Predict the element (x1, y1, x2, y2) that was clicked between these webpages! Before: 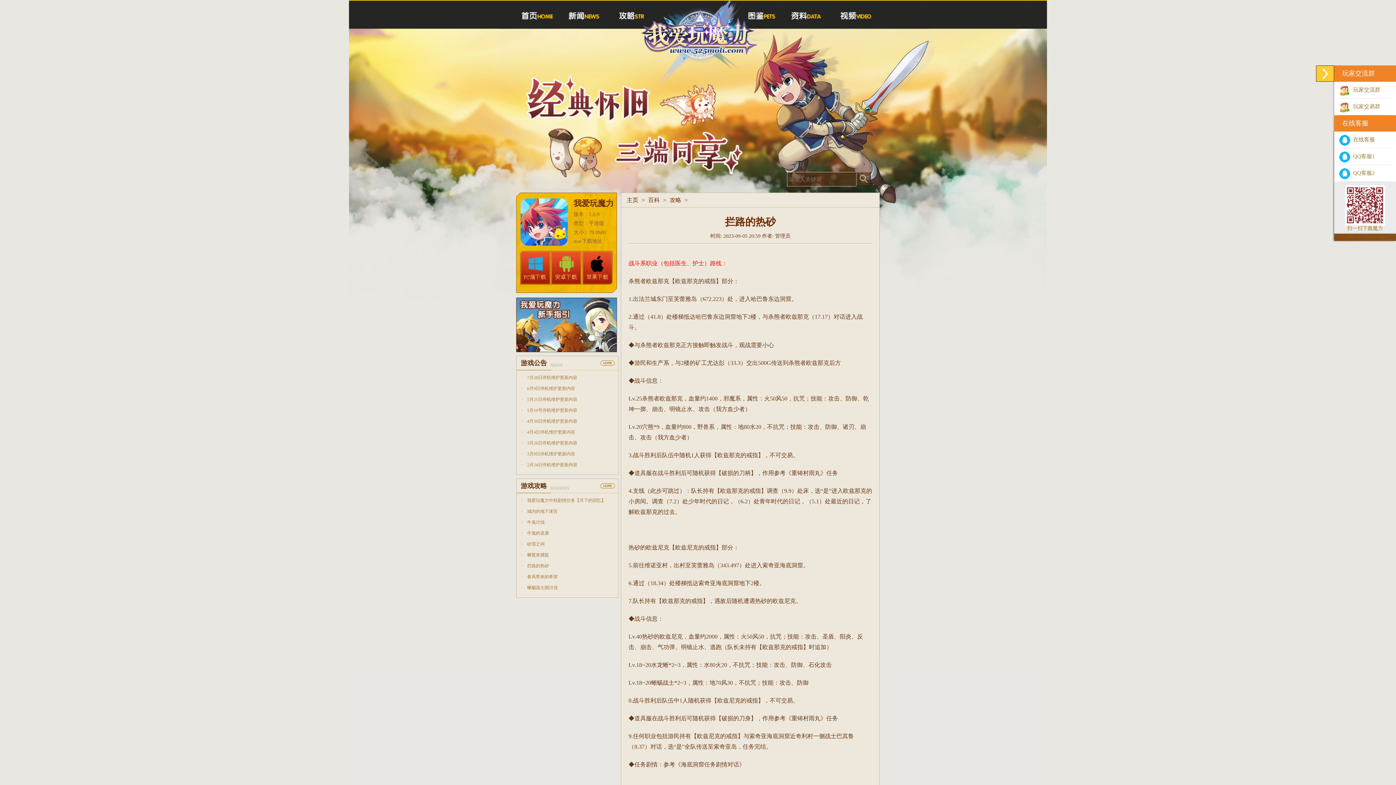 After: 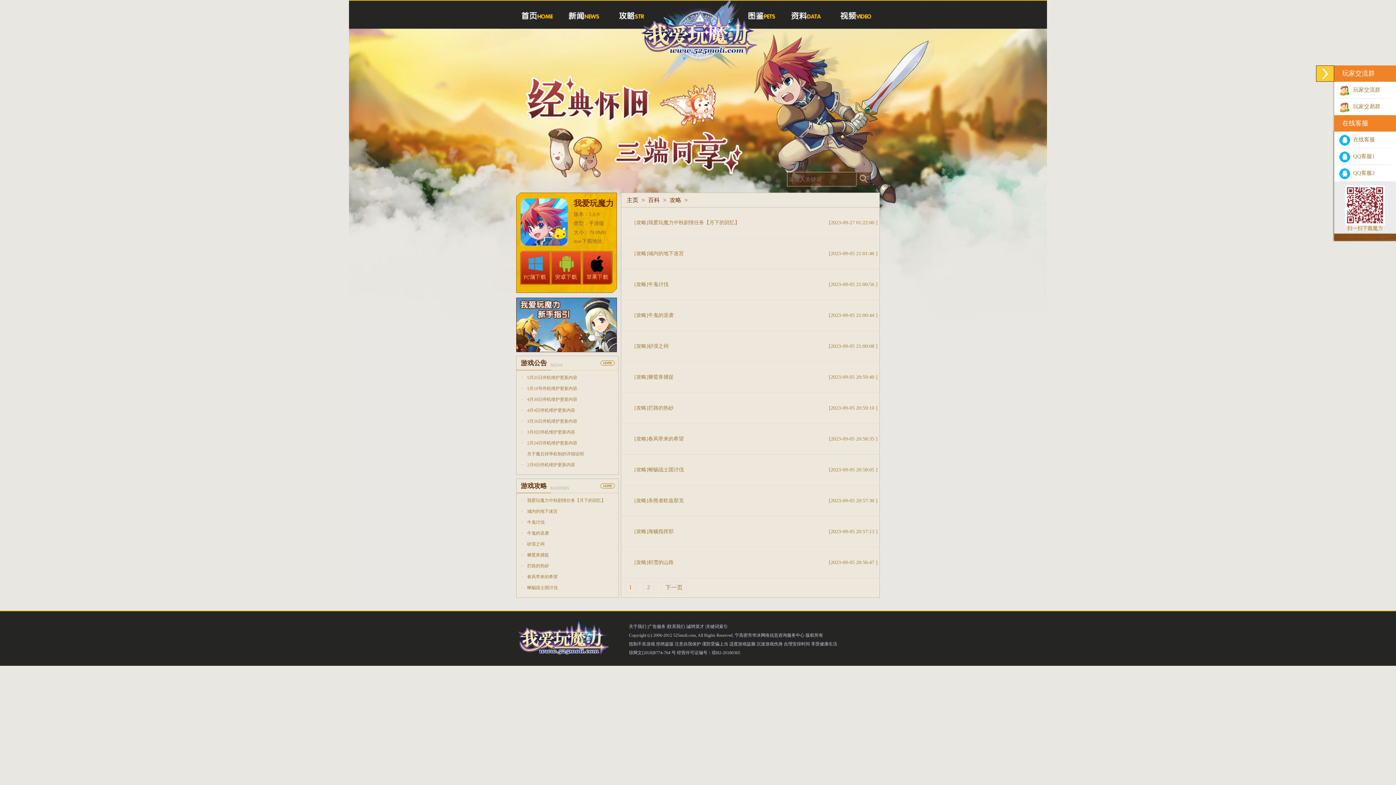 Action: bbox: (609, 0, 656, 28)